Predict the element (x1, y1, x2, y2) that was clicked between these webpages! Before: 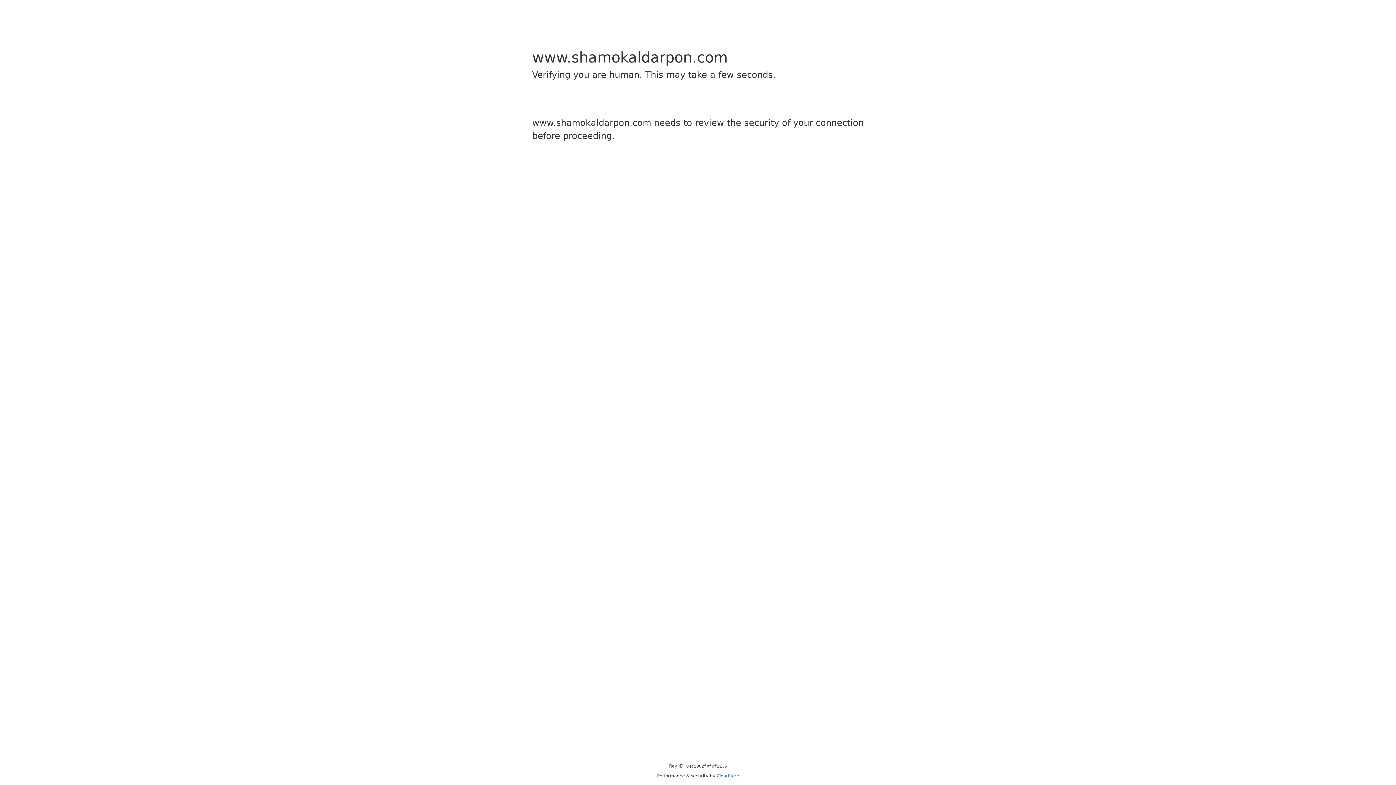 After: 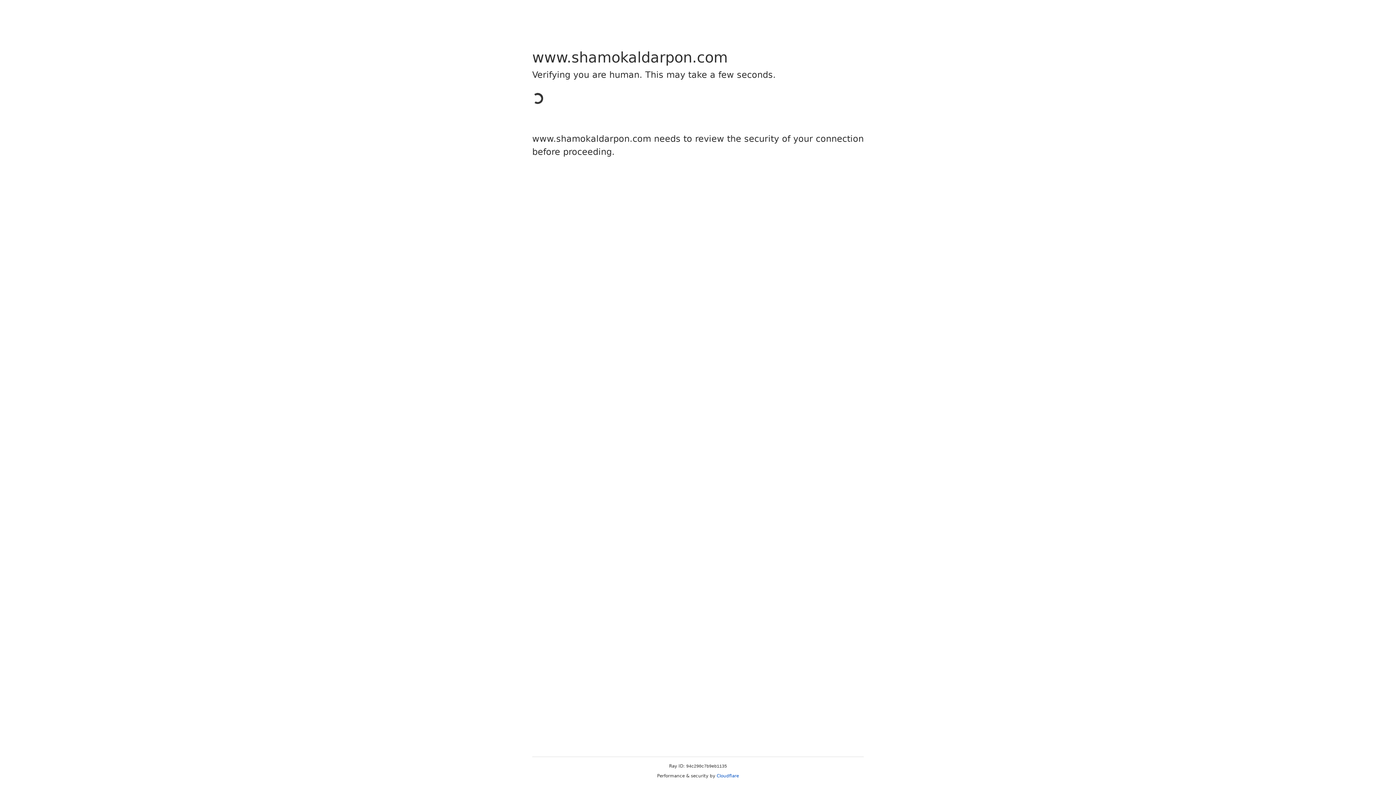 Action: bbox: (716, 773, 739, 778) label: Cloudflare